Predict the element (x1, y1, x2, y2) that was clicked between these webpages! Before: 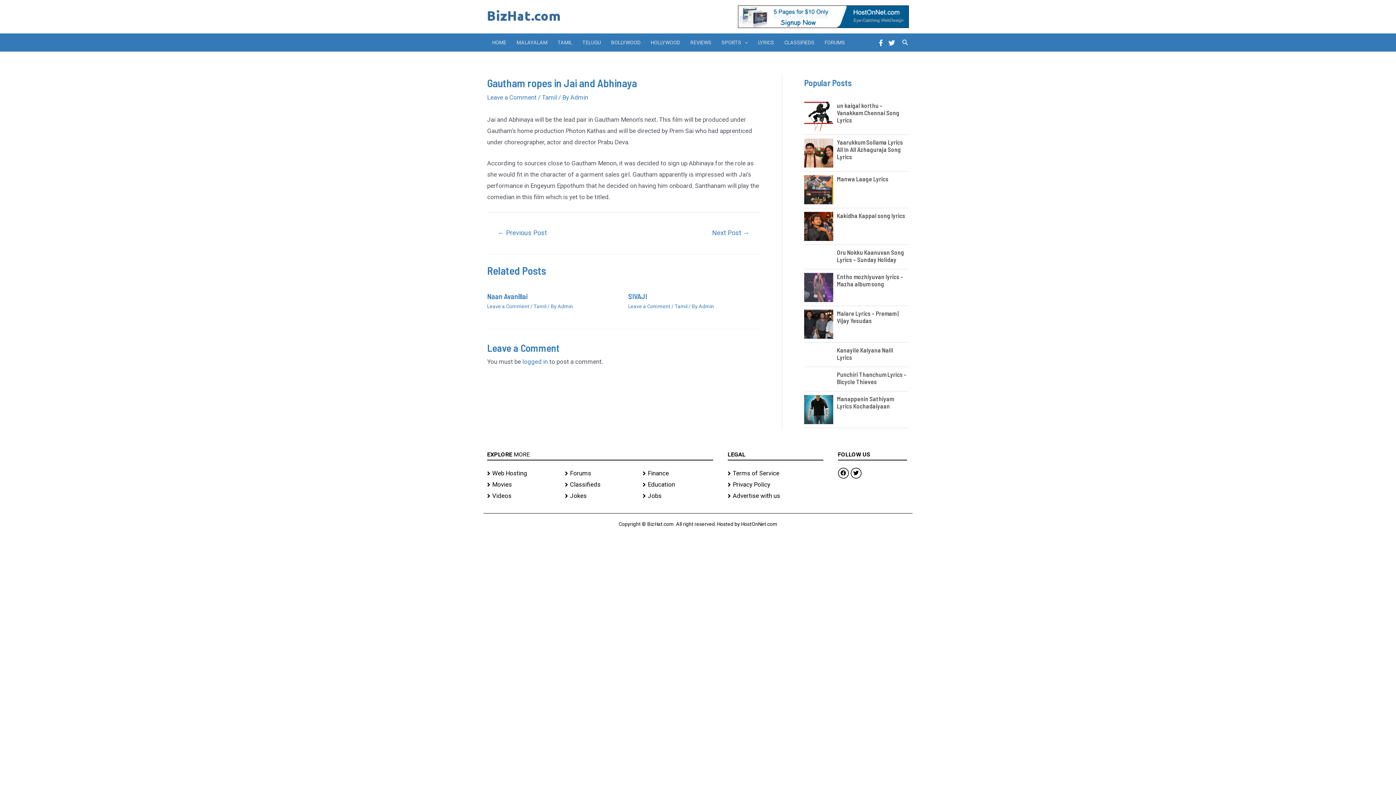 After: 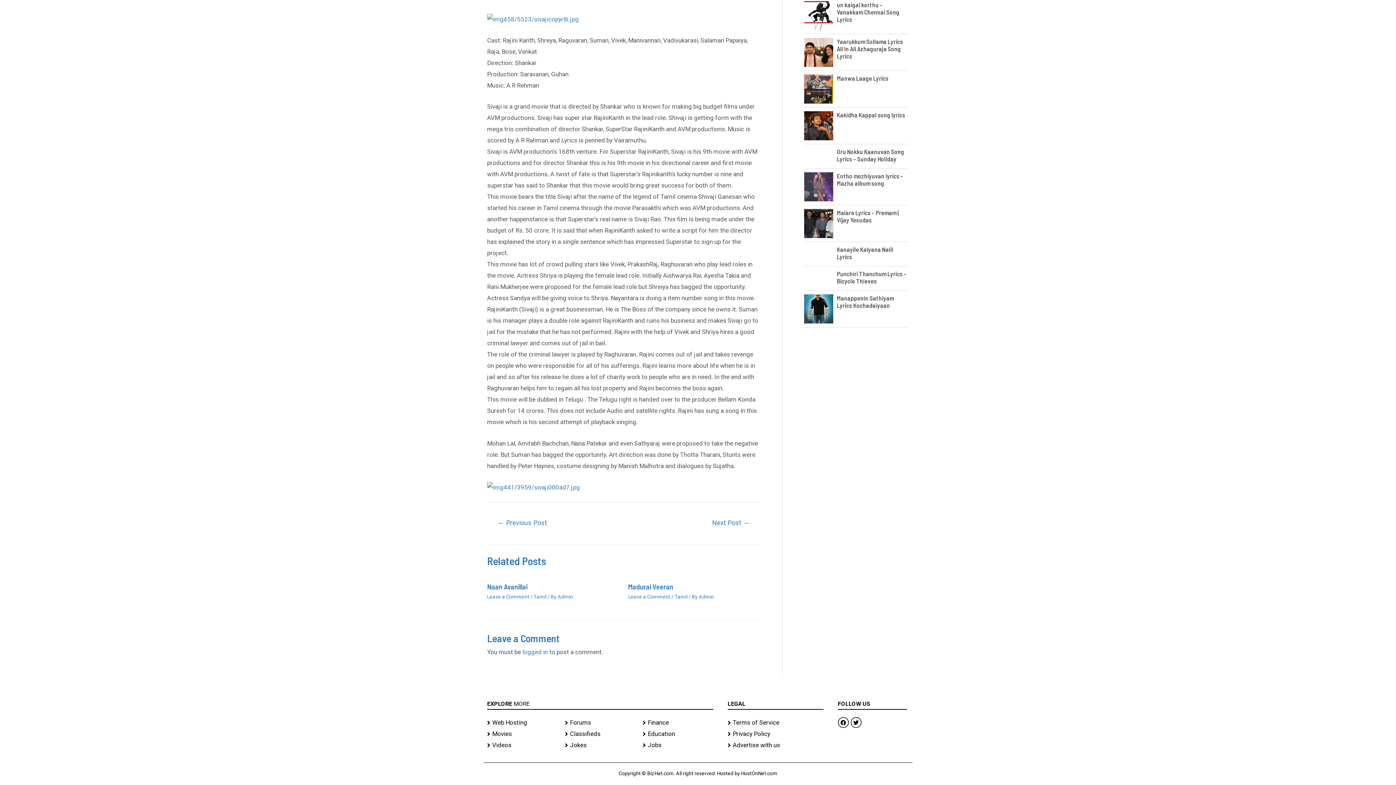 Action: bbox: (628, 303, 670, 309) label: Leave a Comment